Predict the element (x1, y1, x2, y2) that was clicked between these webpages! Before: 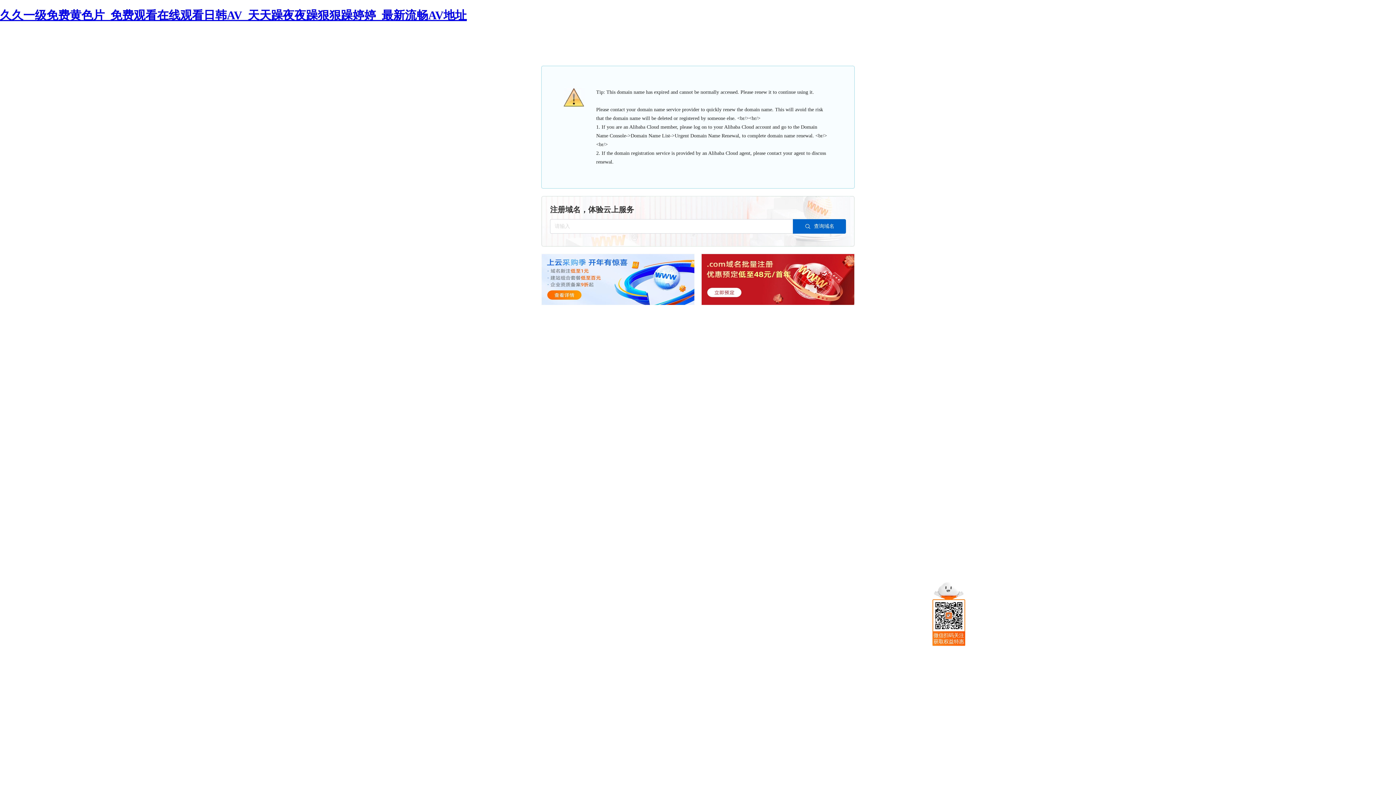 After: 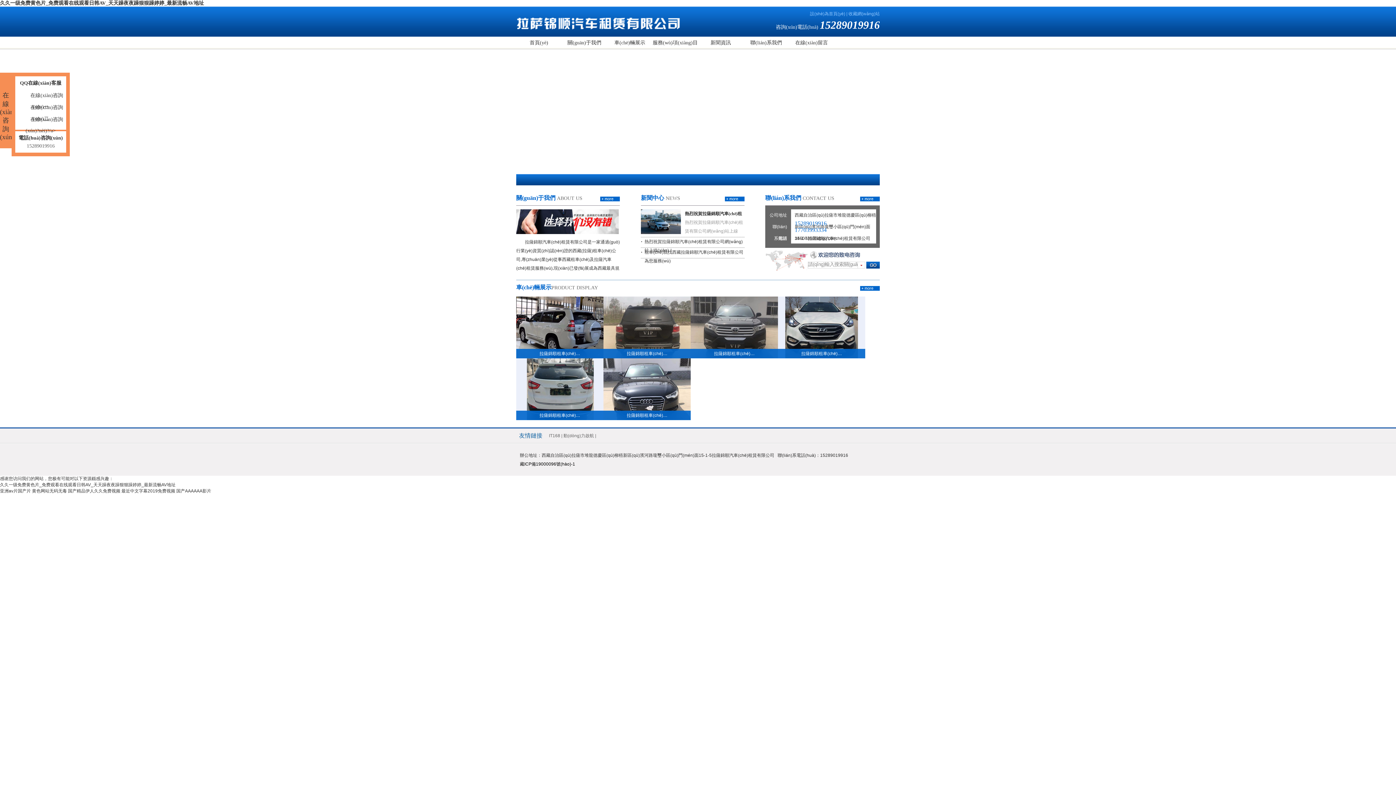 Action: label: 久久一级免费黄色片_免费观看在线观看日韩AV_天天躁夜夜躁狠狠躁婷婷_最新流畅AV地址 bbox: (0, 8, 466, 21)